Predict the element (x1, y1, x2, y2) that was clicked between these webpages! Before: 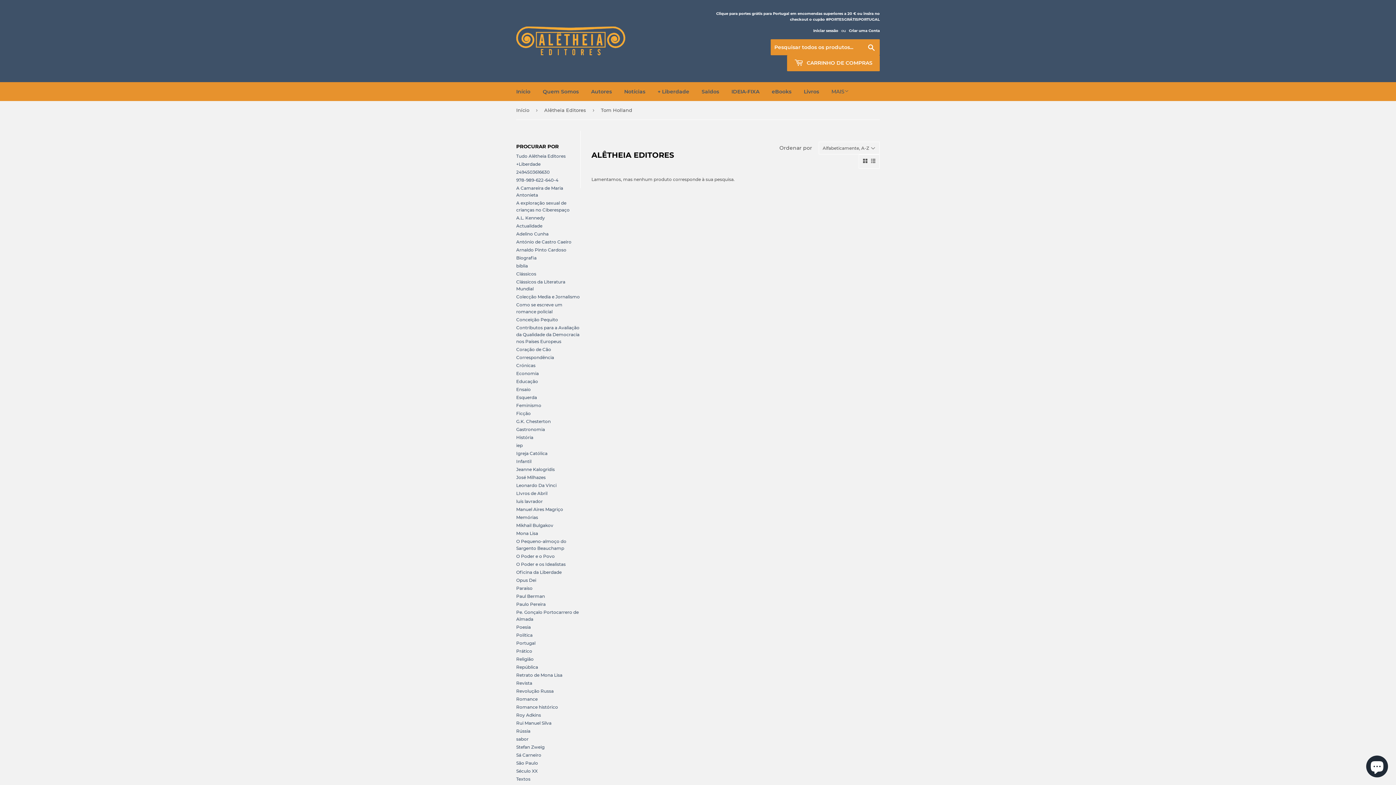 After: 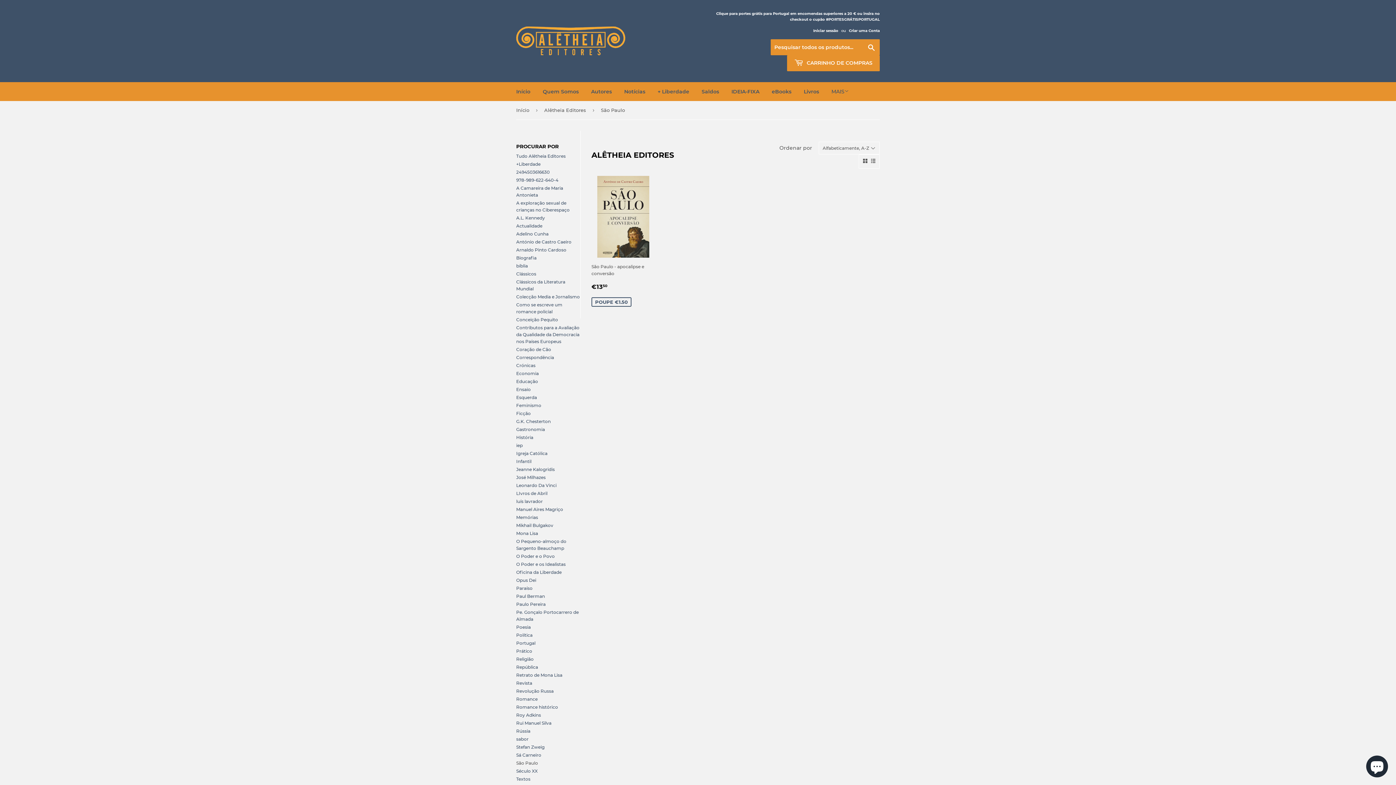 Action: label: São Paulo bbox: (516, 760, 538, 766)